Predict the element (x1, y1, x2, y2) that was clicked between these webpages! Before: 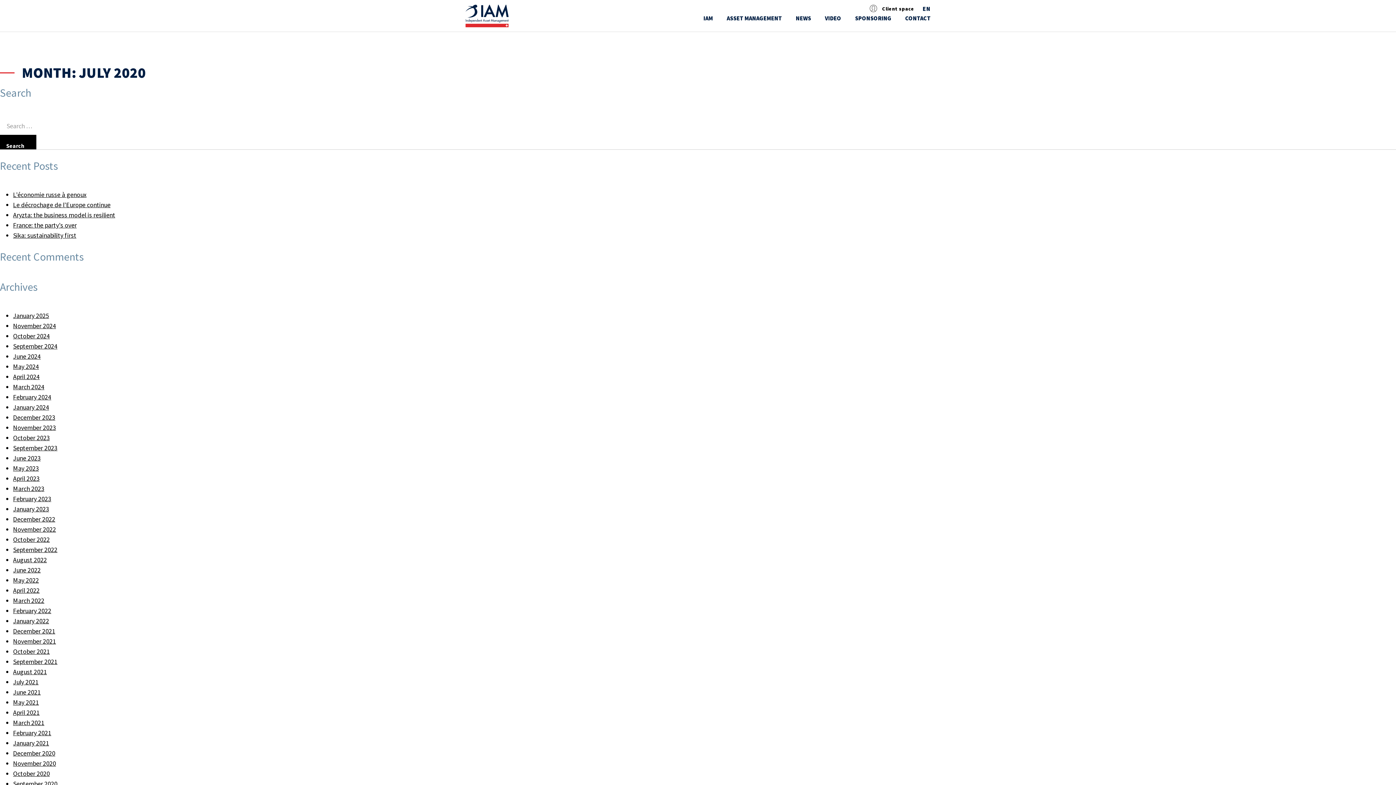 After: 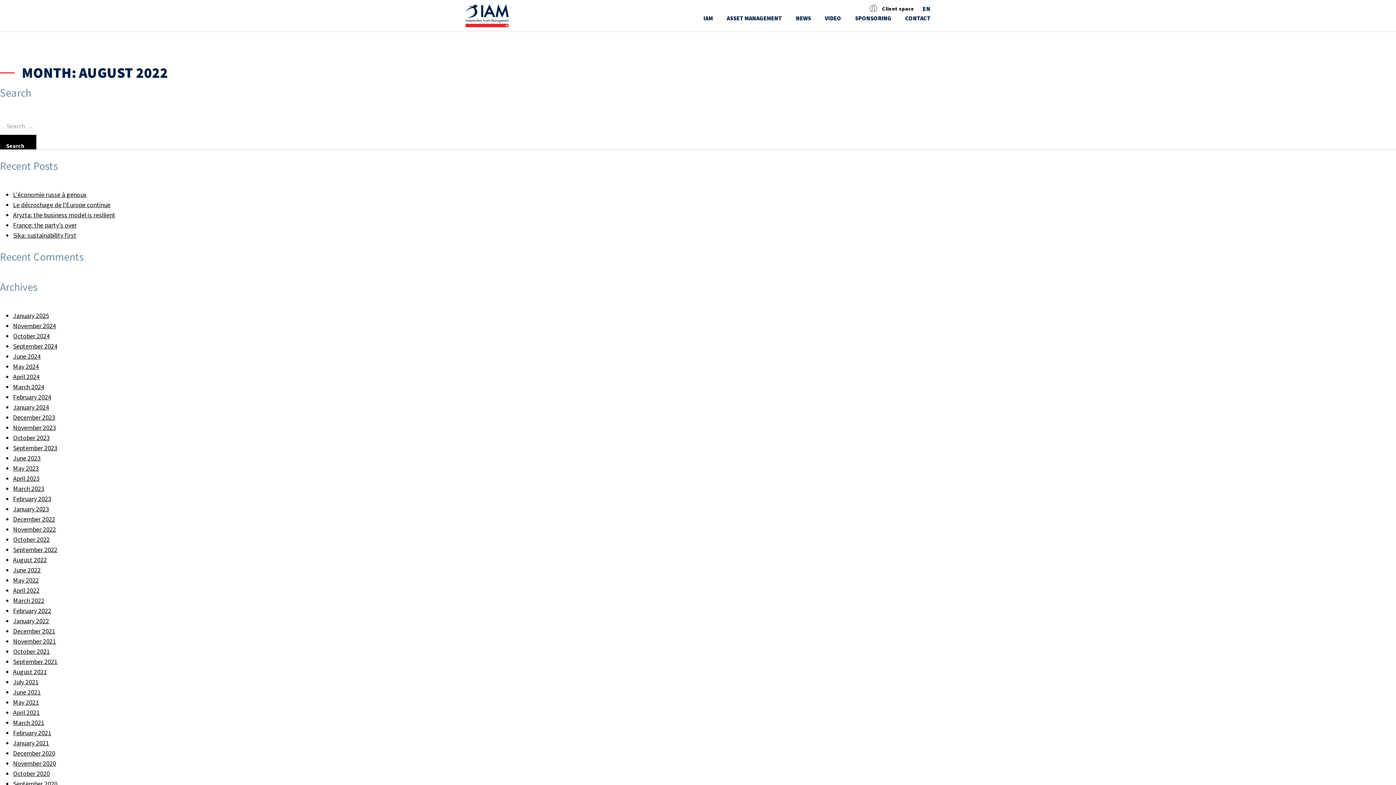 Action: bbox: (13, 556, 46, 564) label: August 2022